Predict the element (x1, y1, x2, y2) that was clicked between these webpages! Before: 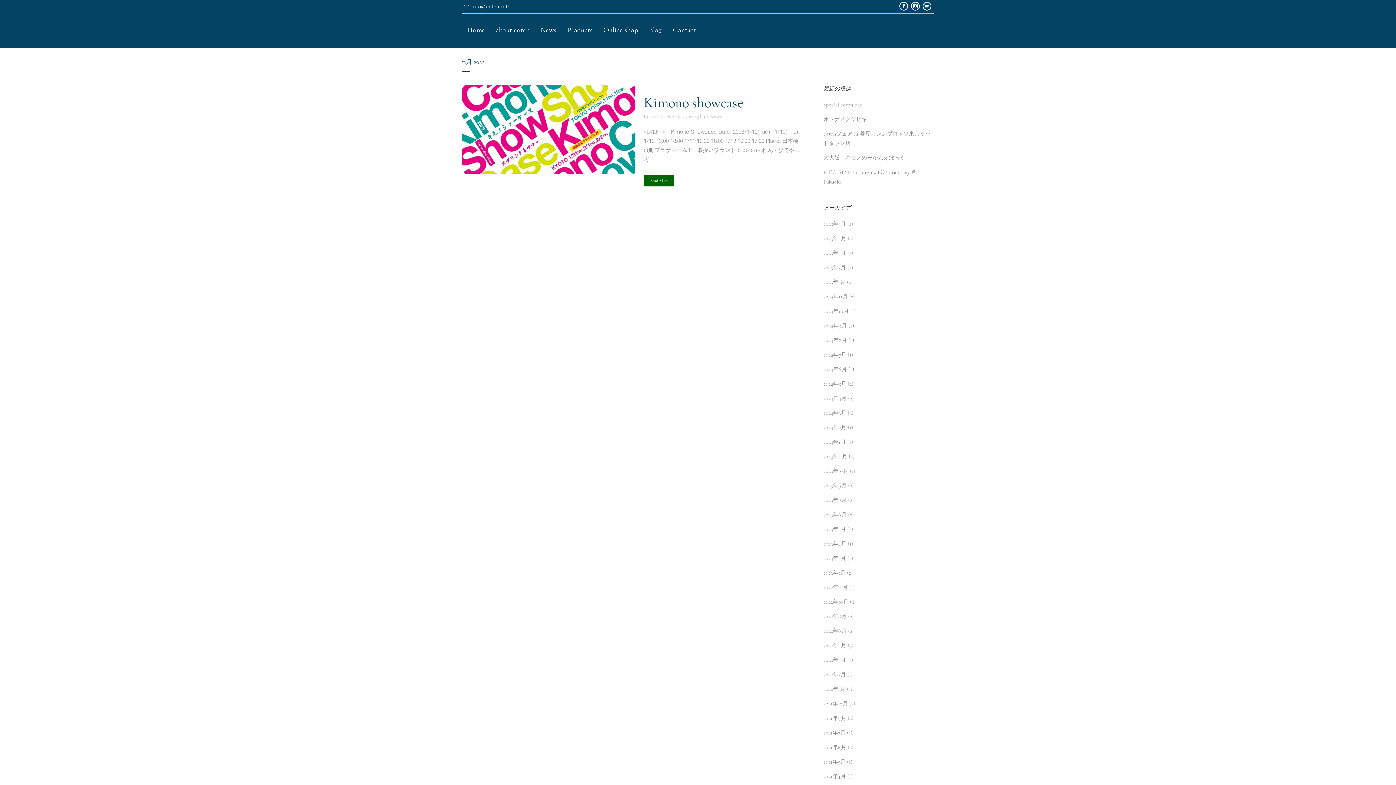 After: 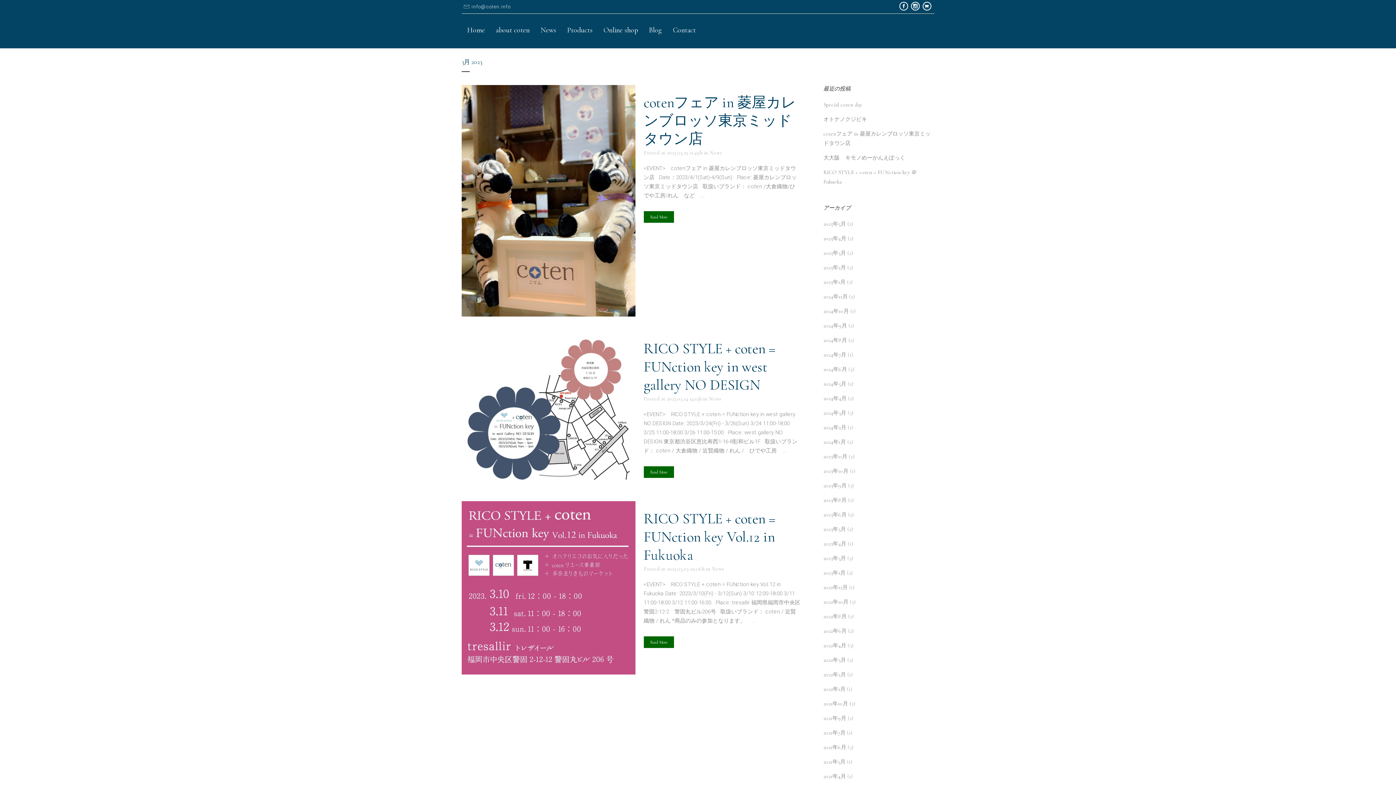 Action: label: 2023年3月 bbox: (823, 555, 846, 561)